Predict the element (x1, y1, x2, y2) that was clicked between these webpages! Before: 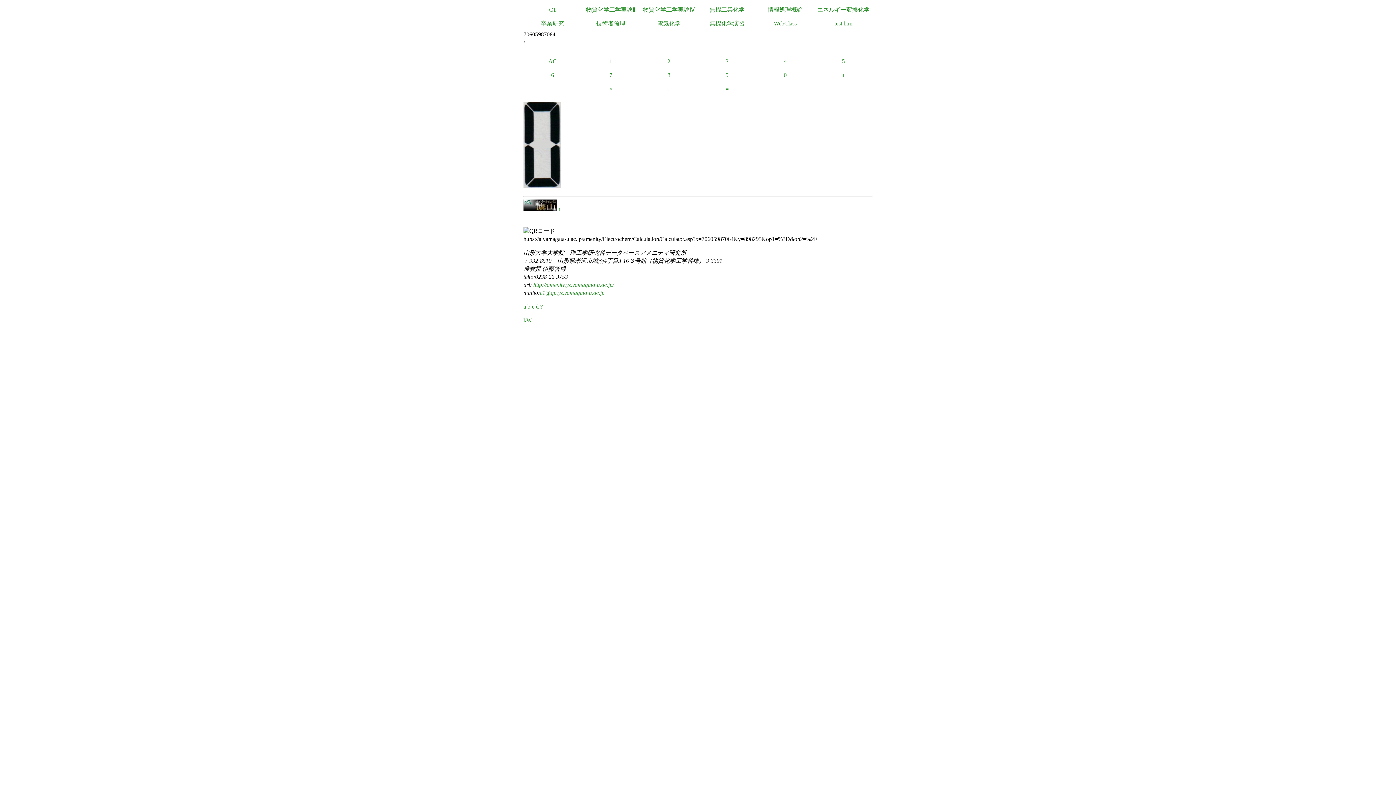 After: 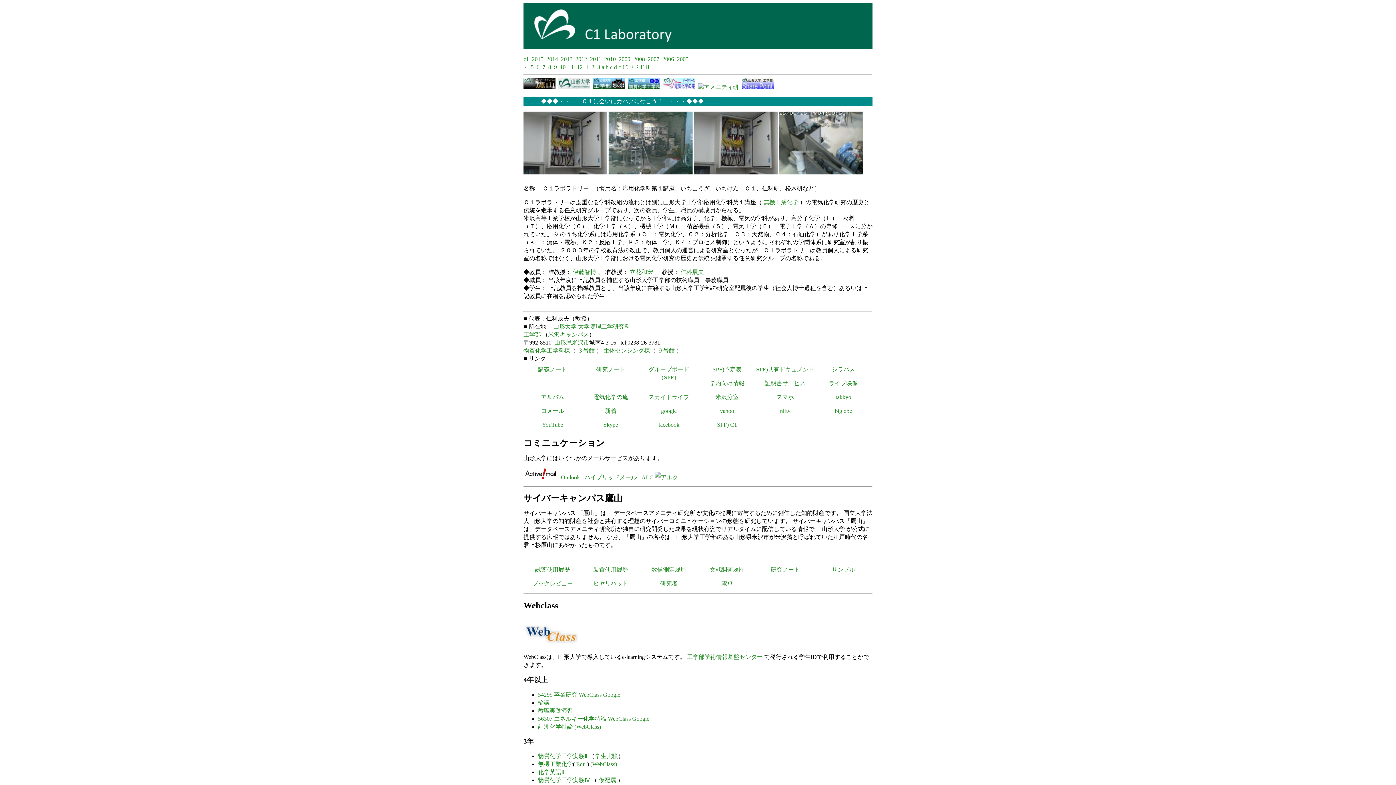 Action: bbox: (523, 2, 581, 16) label: C1